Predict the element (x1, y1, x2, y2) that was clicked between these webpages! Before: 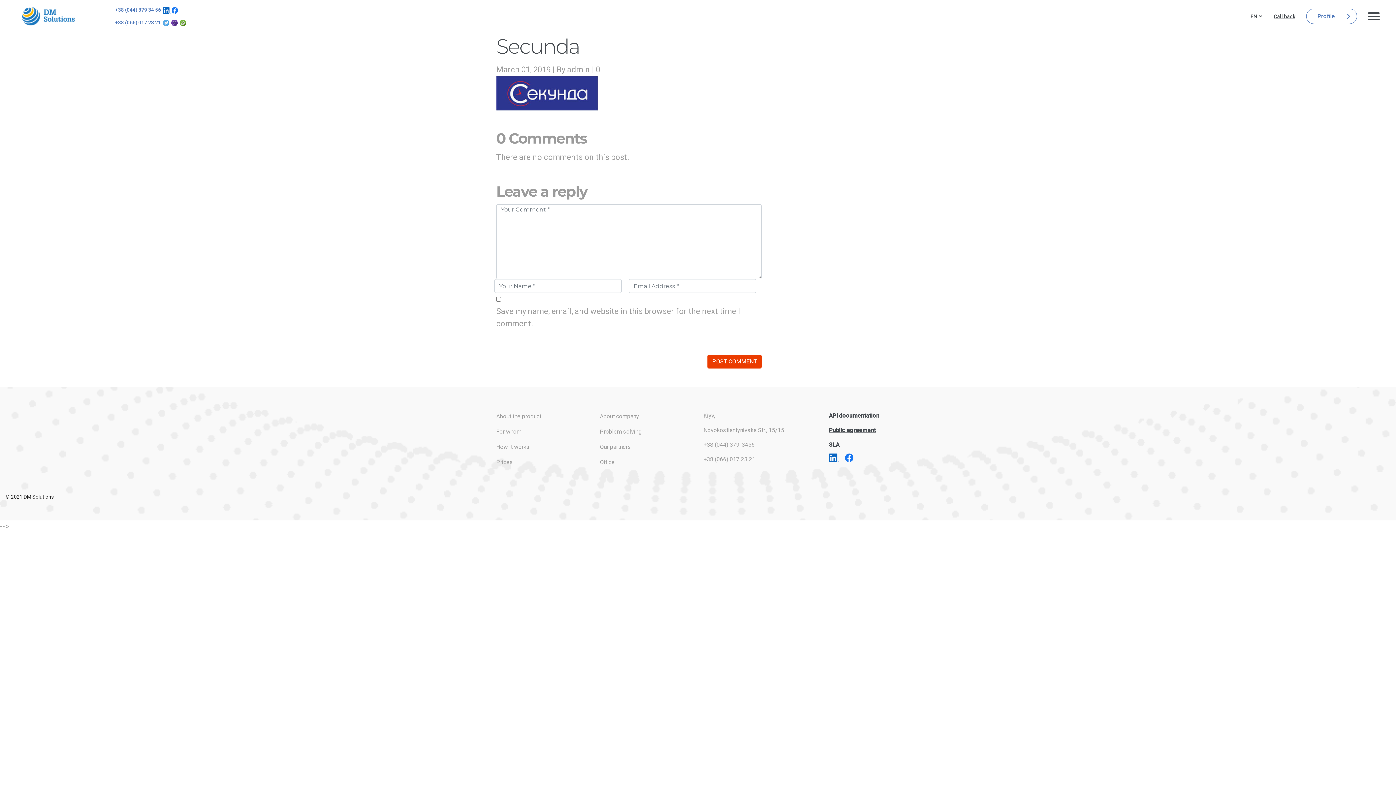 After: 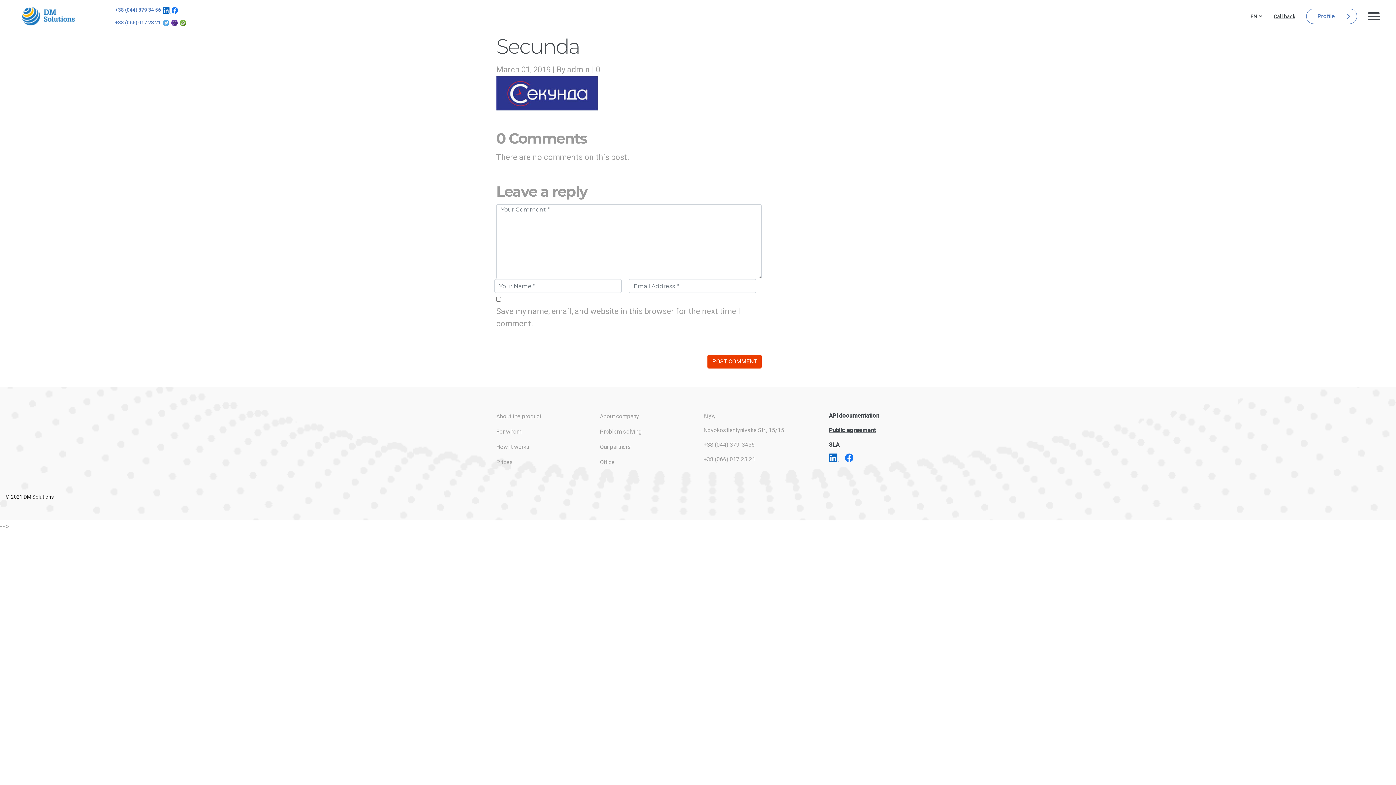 Action: bbox: (840, 454, 855, 460)